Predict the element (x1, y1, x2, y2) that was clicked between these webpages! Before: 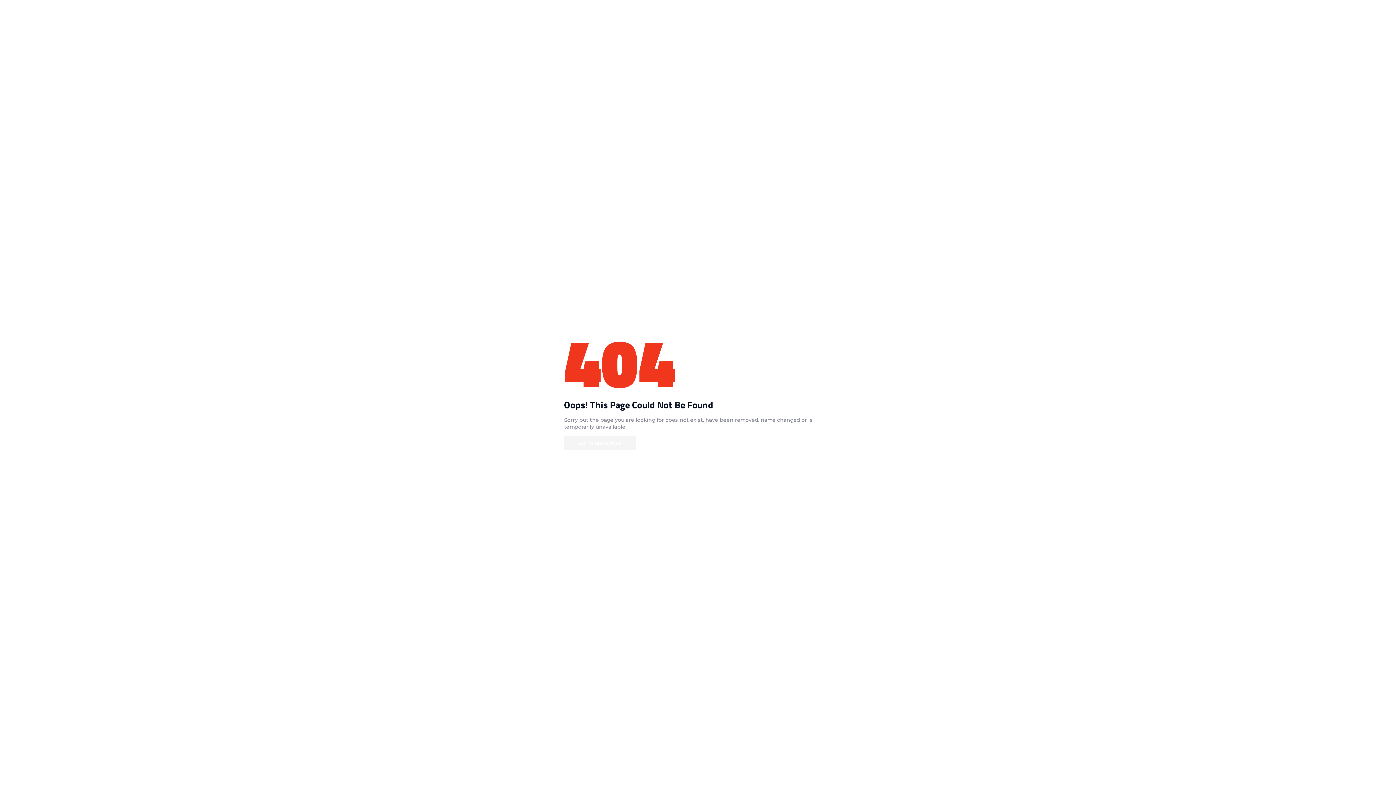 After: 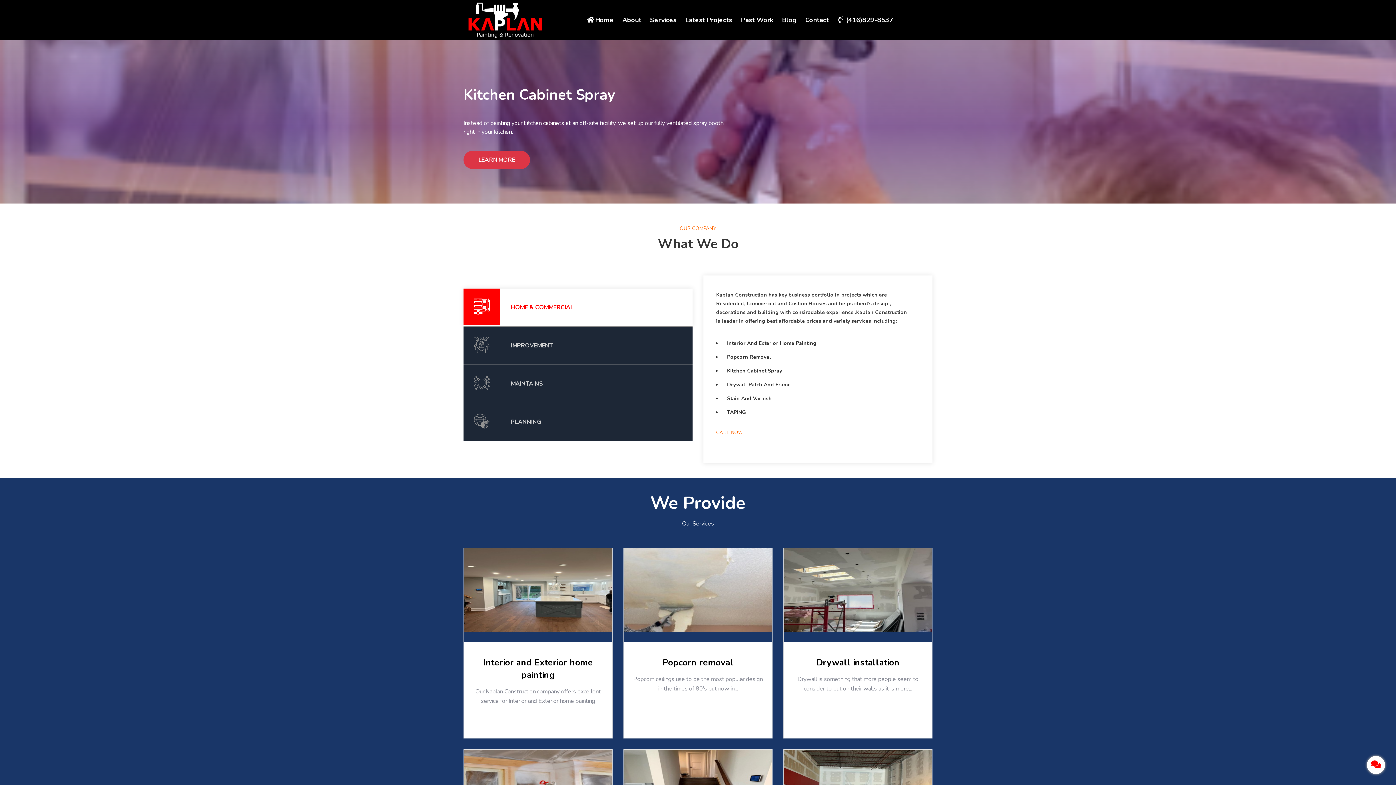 Action: bbox: (564, 436, 636, 450) label: GO TO HOME PAGE